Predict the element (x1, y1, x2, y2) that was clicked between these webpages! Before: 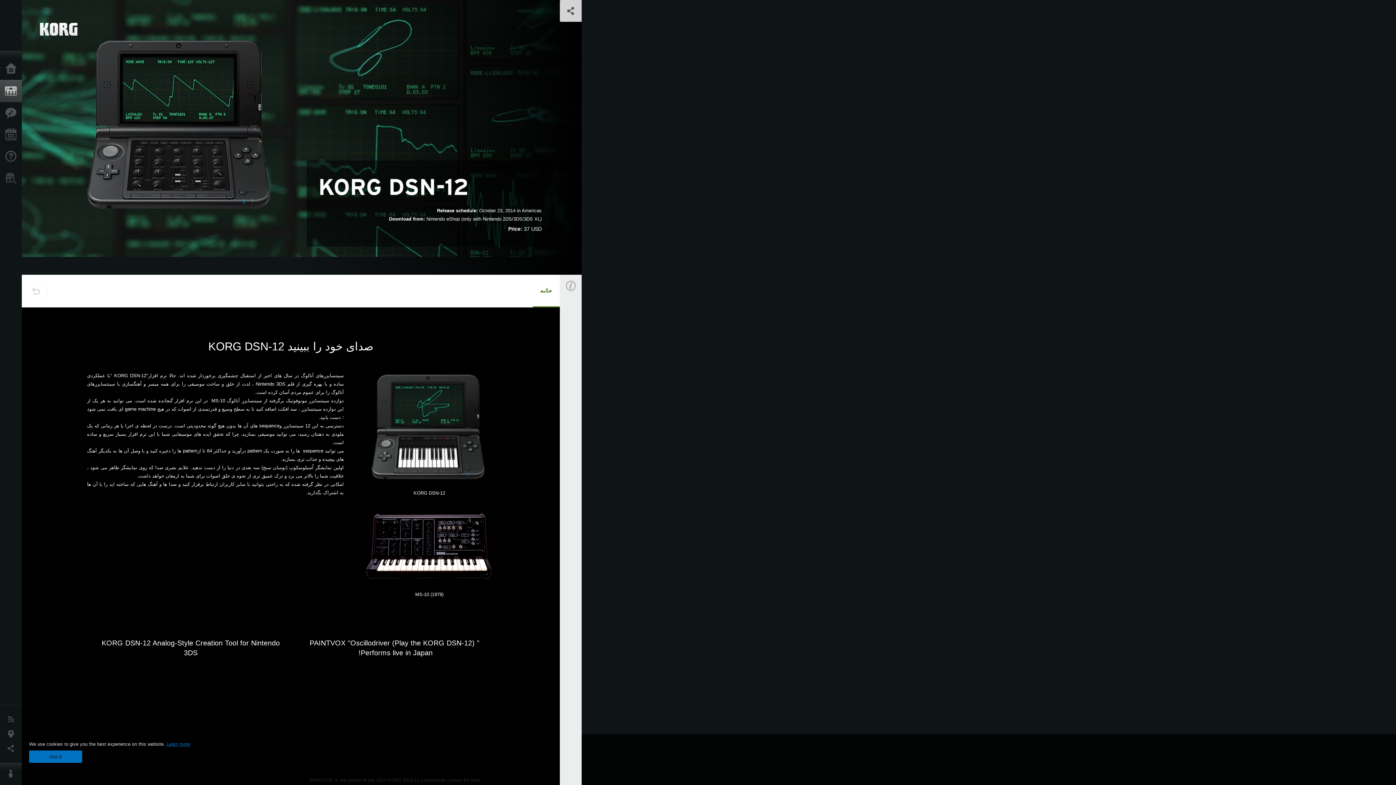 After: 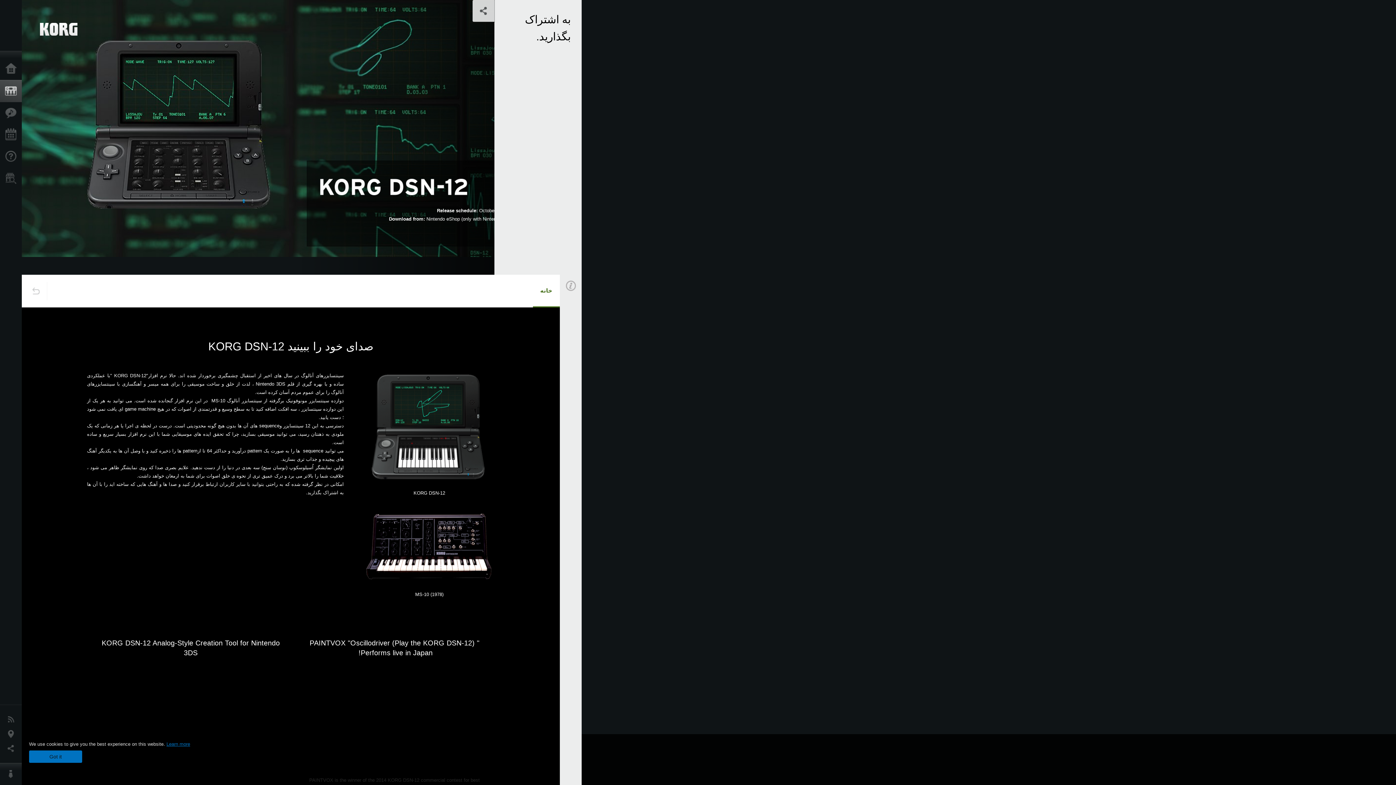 Action: bbox: (560, 0, 581, 21)